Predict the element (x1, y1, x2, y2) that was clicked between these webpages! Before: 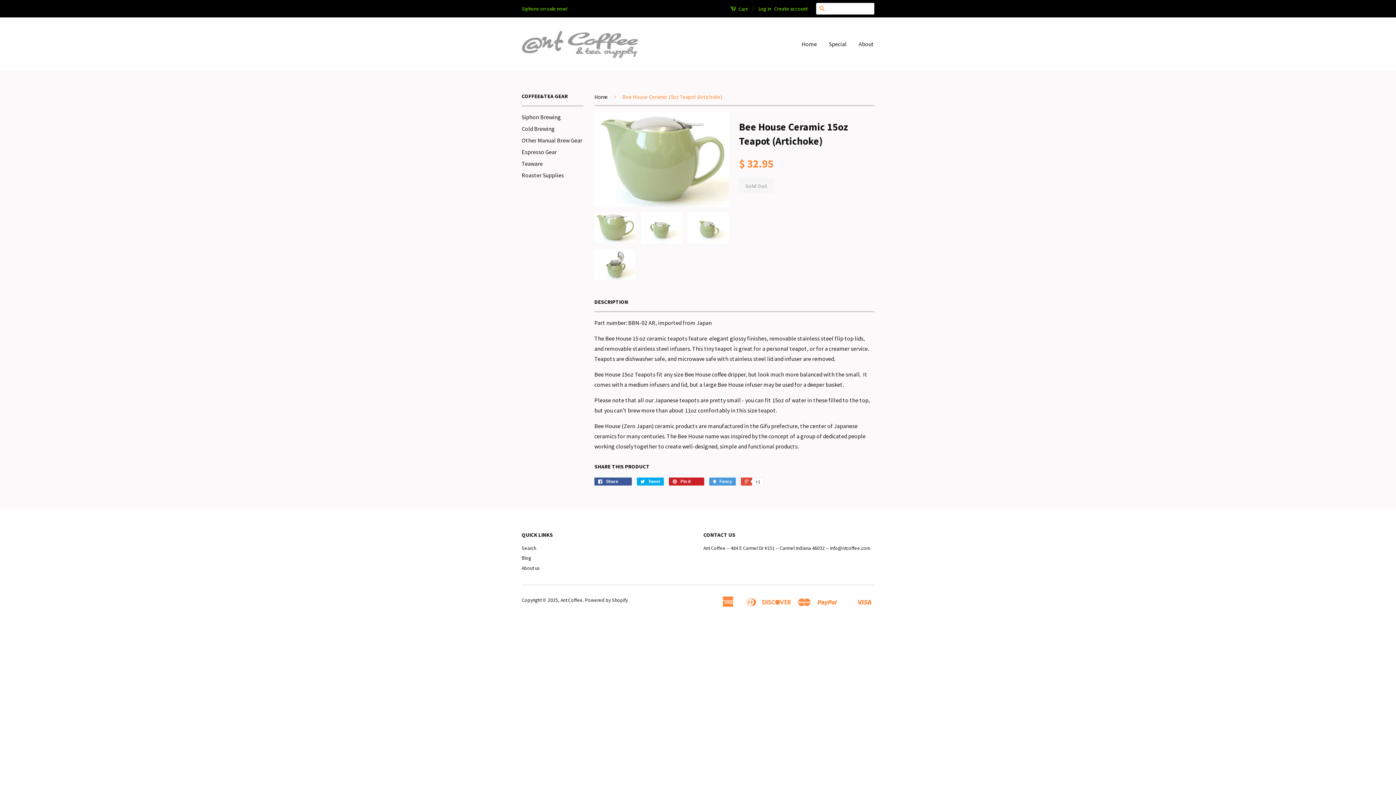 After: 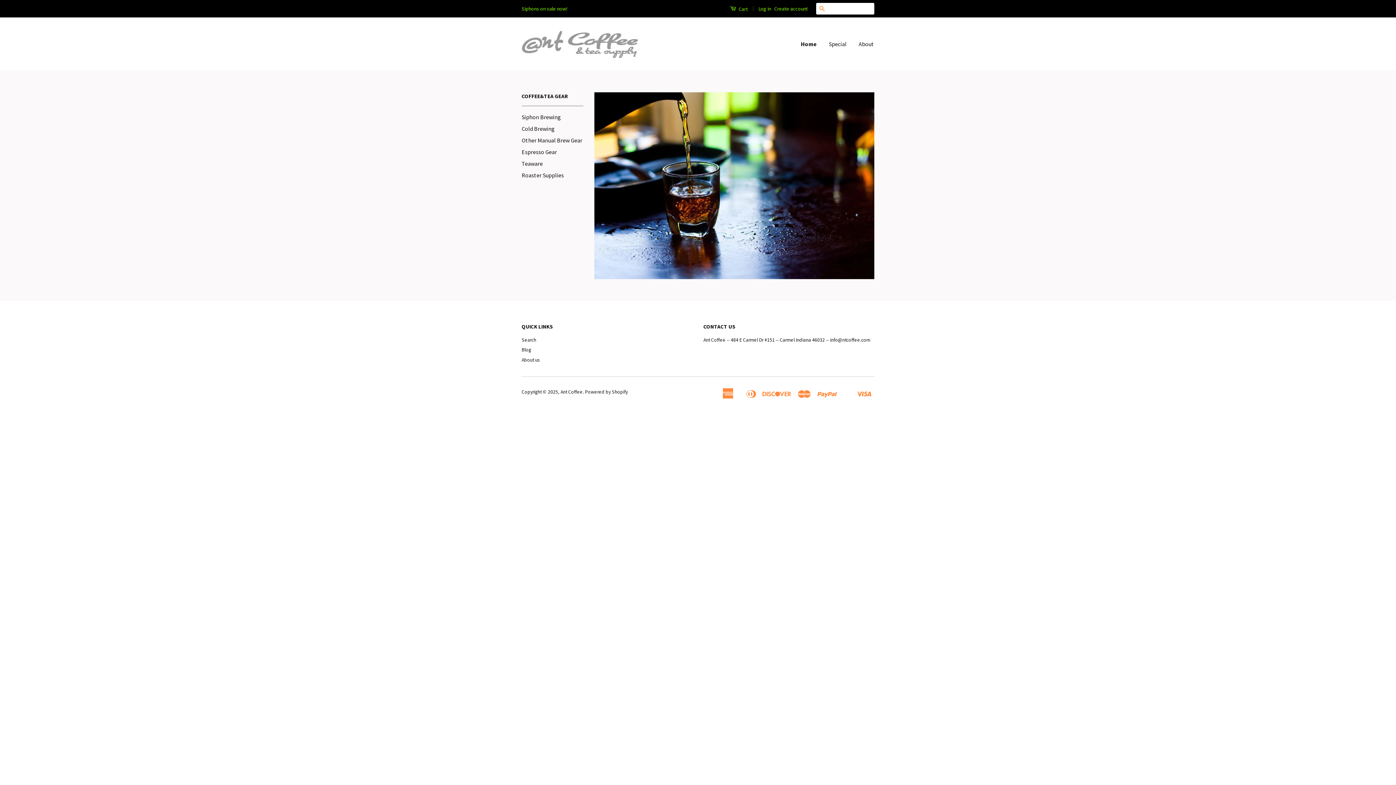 Action: label: Home bbox: (594, 93, 610, 100)